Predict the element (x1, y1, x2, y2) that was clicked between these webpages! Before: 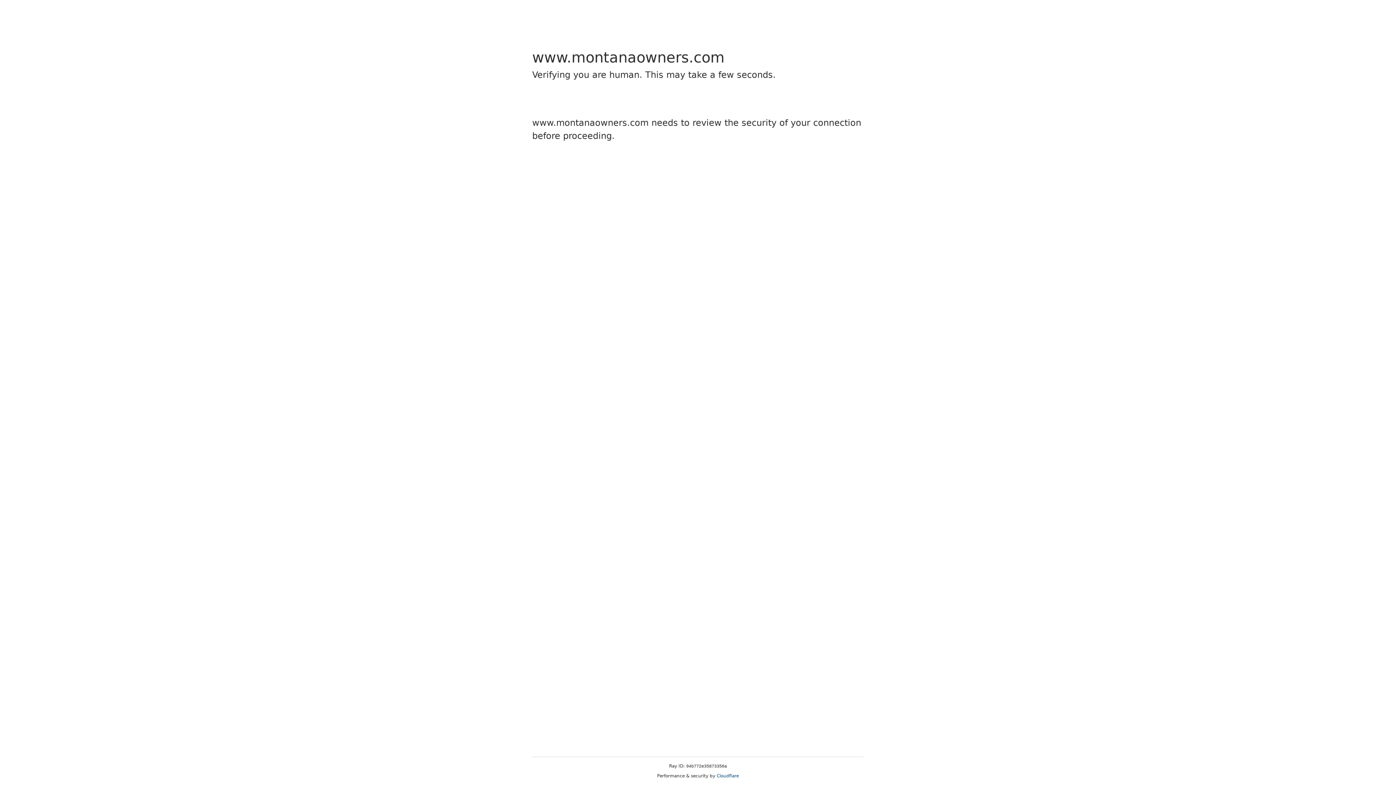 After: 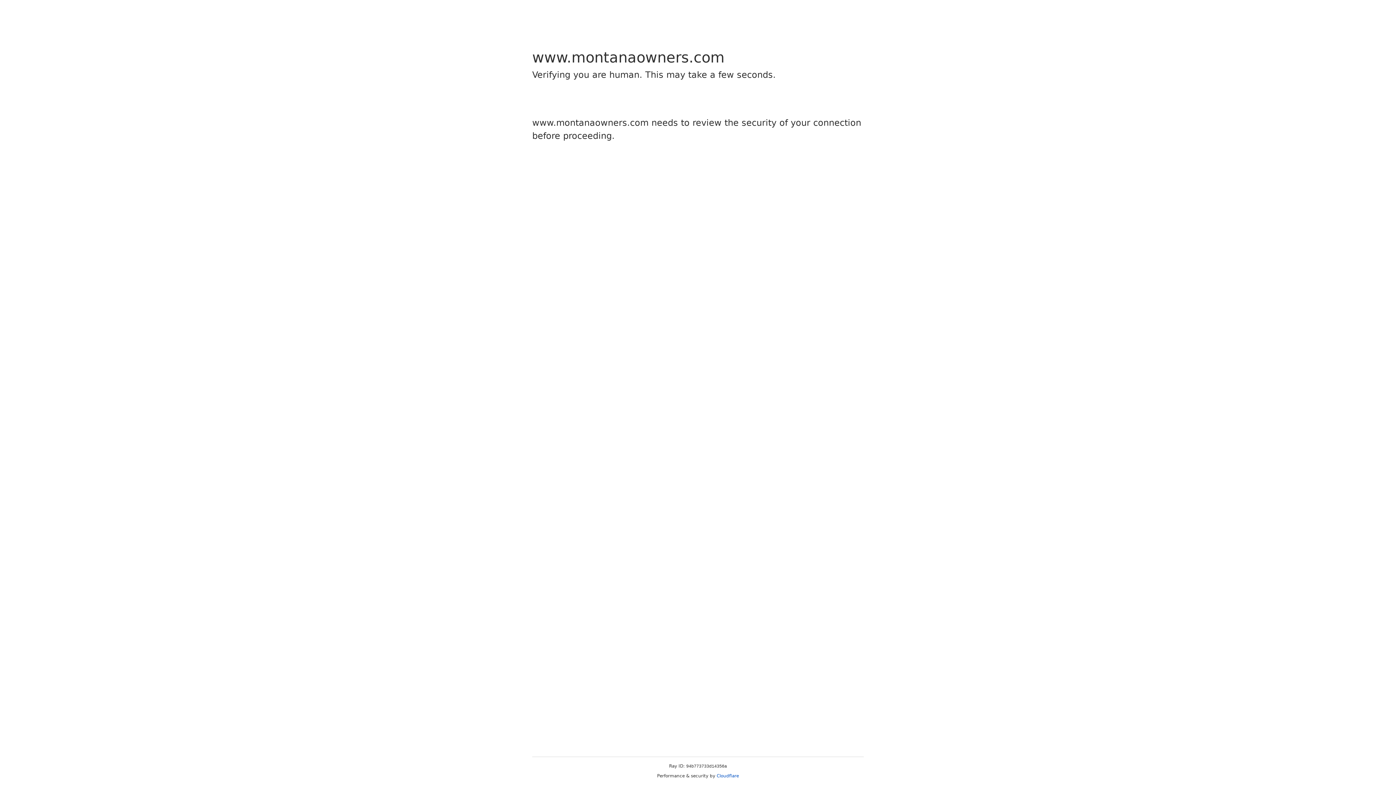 Action: bbox: (716, 773, 739, 778) label: Cloudflare